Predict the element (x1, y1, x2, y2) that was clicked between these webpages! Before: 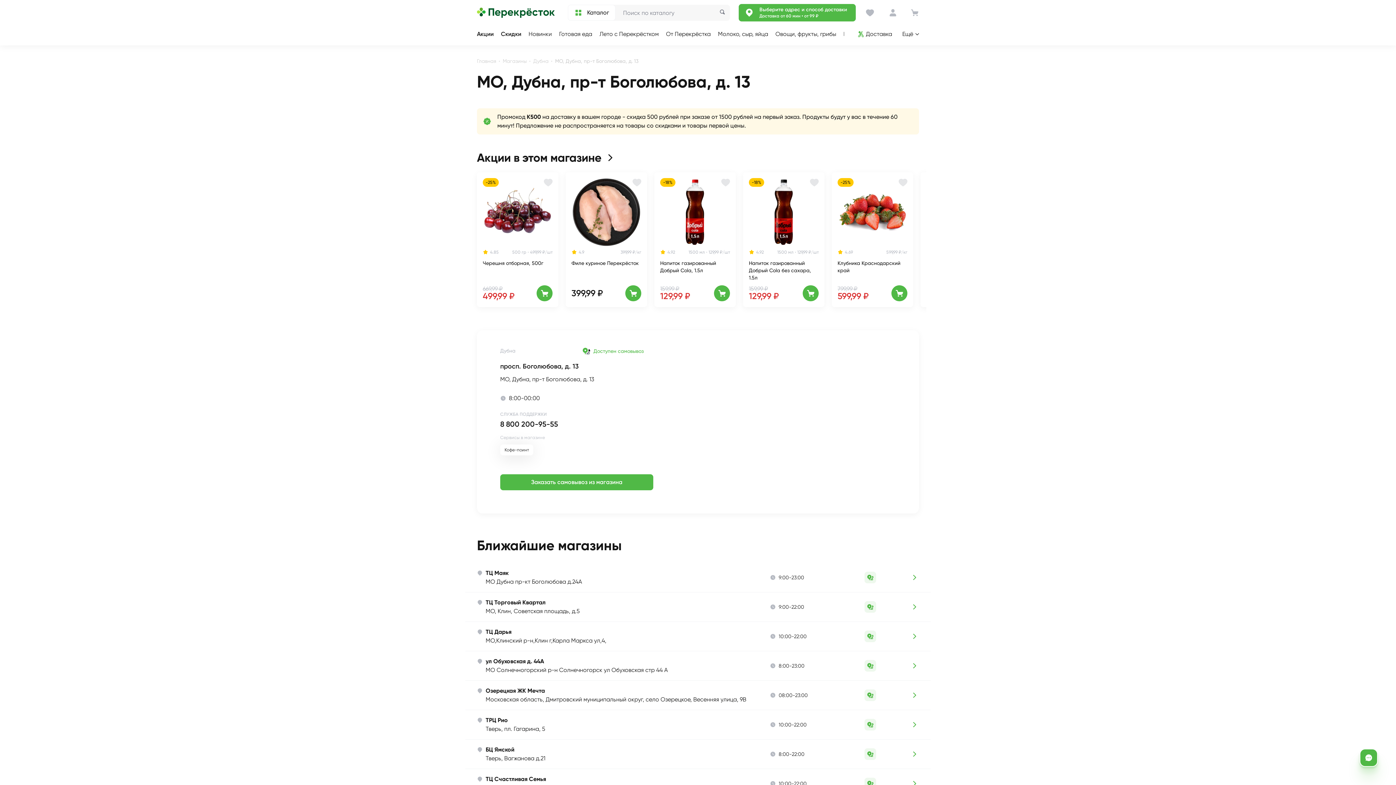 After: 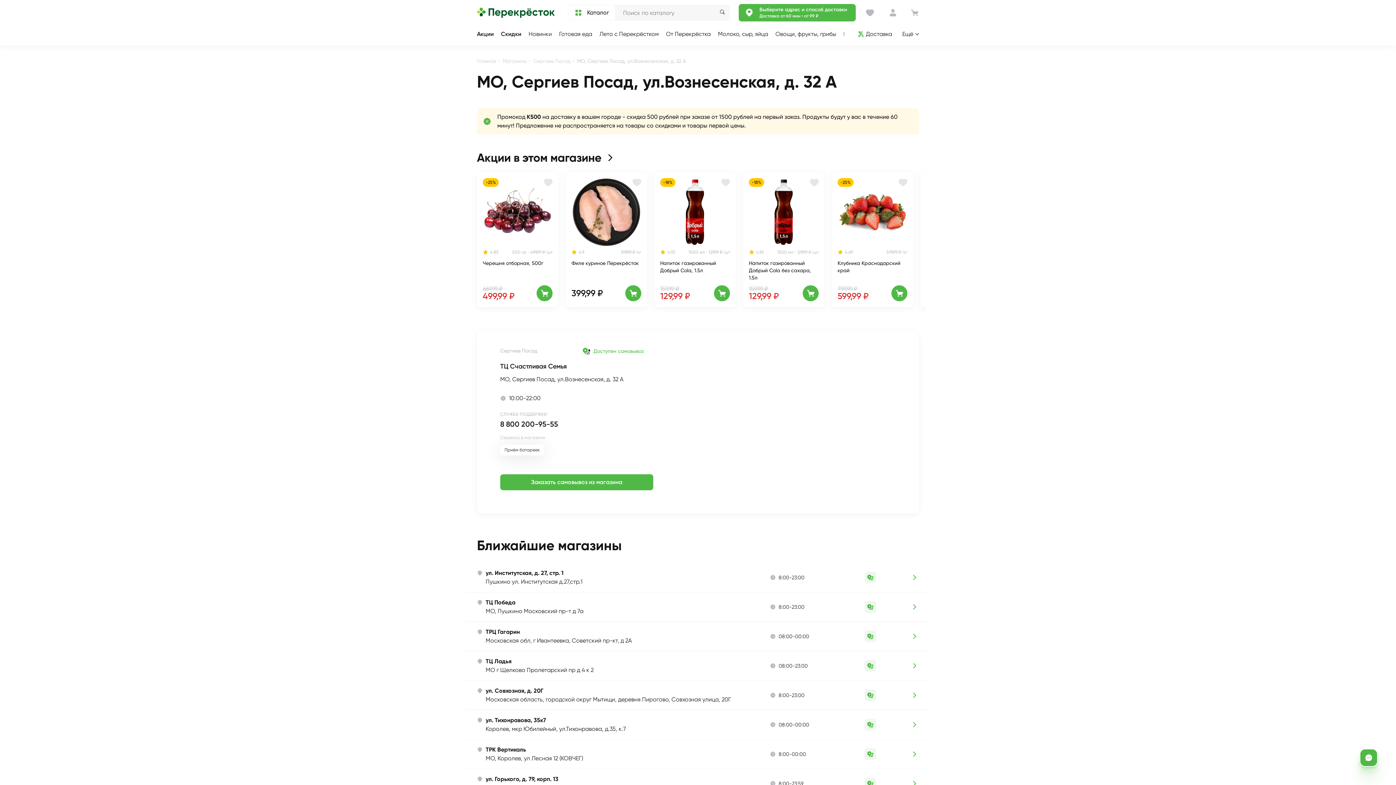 Action: label: ТЦ Счастливая Семья
МО, Сергиев Посад, ул.Вознесенская, д. 32 А
10:00-22:00 bbox: (465, 769, 930, 798)